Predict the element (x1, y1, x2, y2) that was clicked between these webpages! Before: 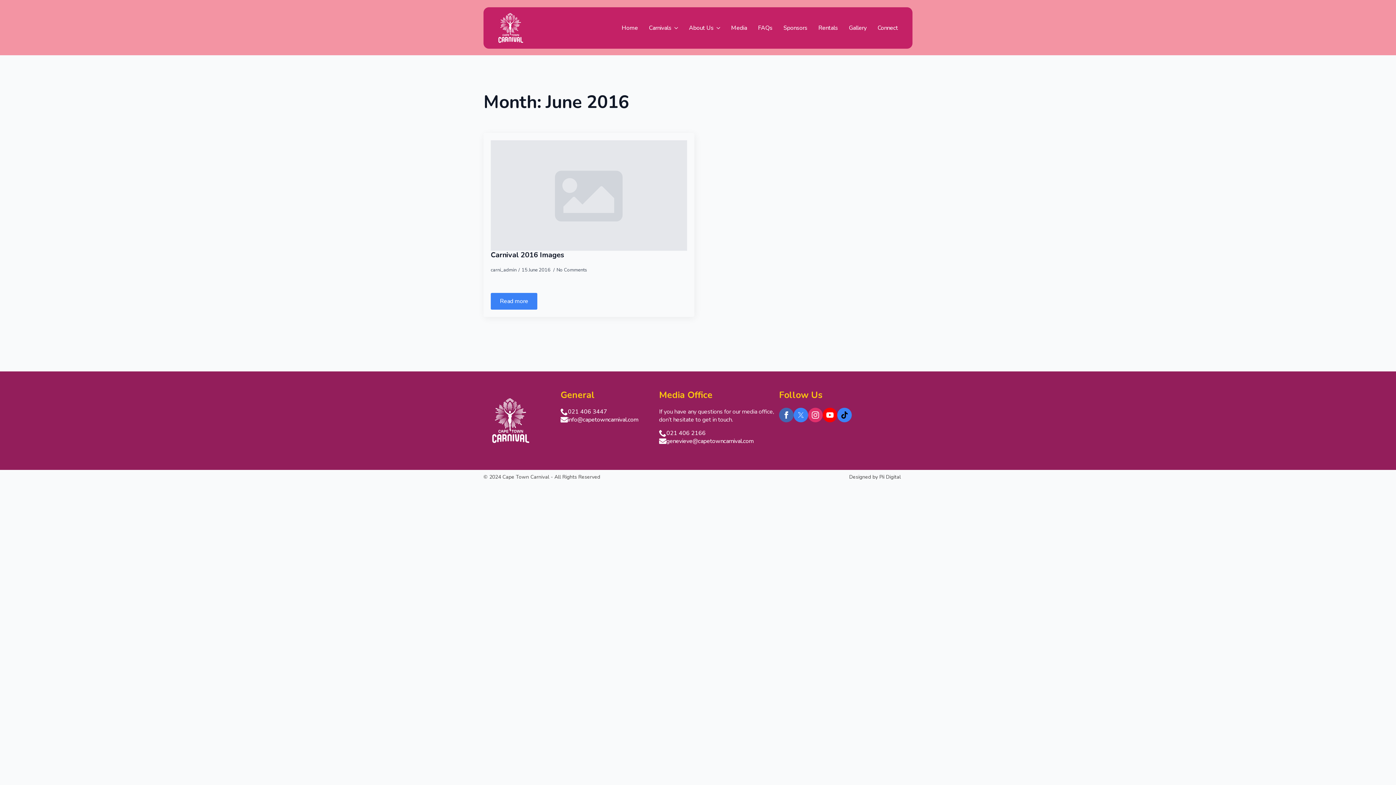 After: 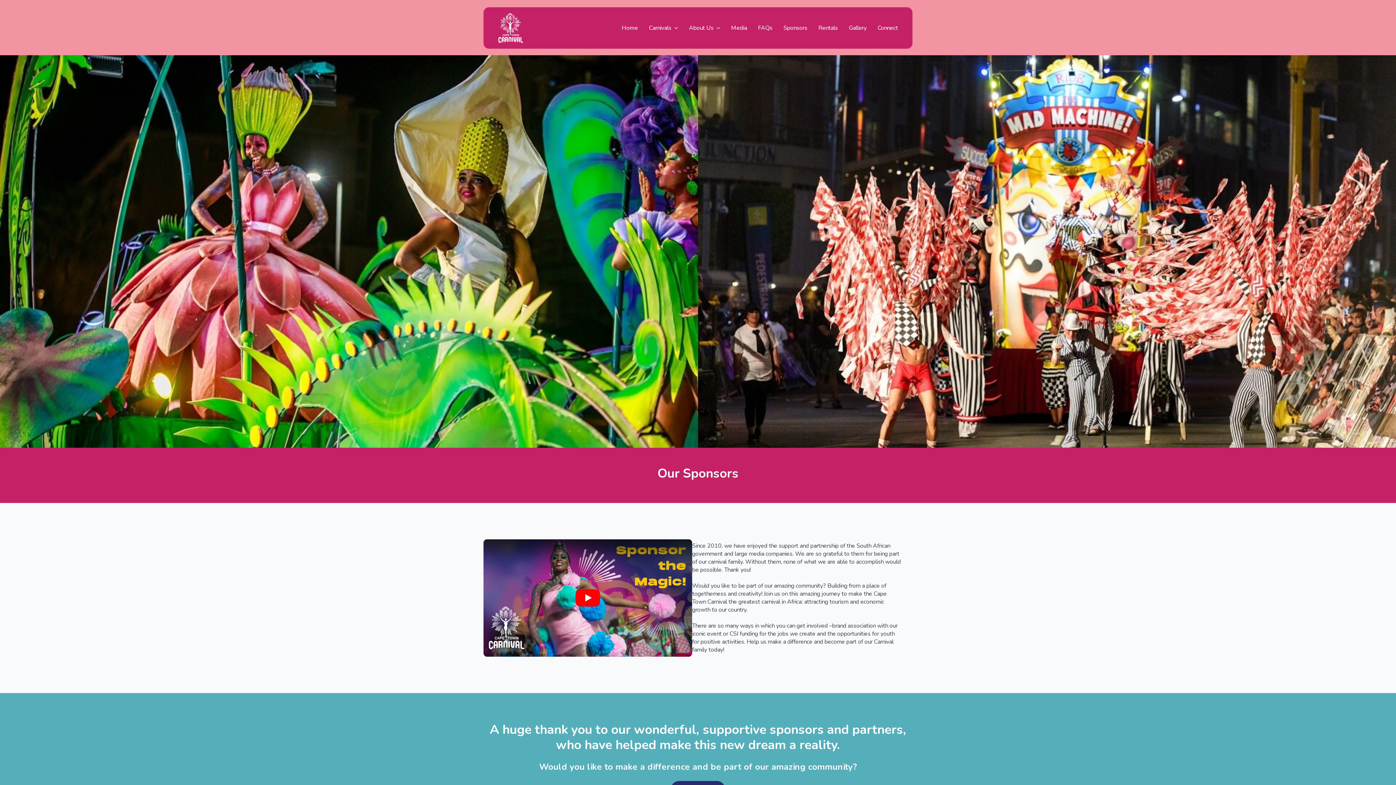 Action: bbox: (778, 17, 813, 38) label: Sponsors